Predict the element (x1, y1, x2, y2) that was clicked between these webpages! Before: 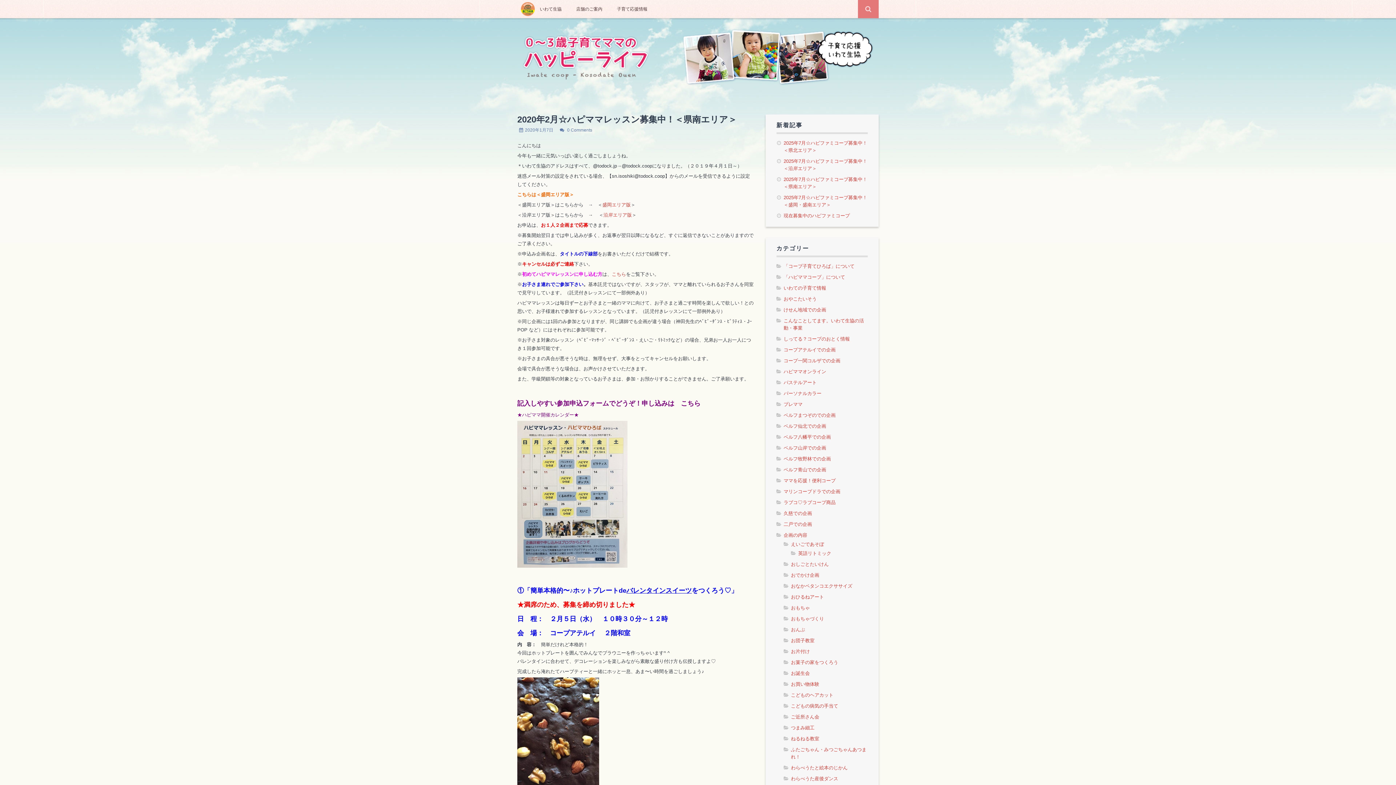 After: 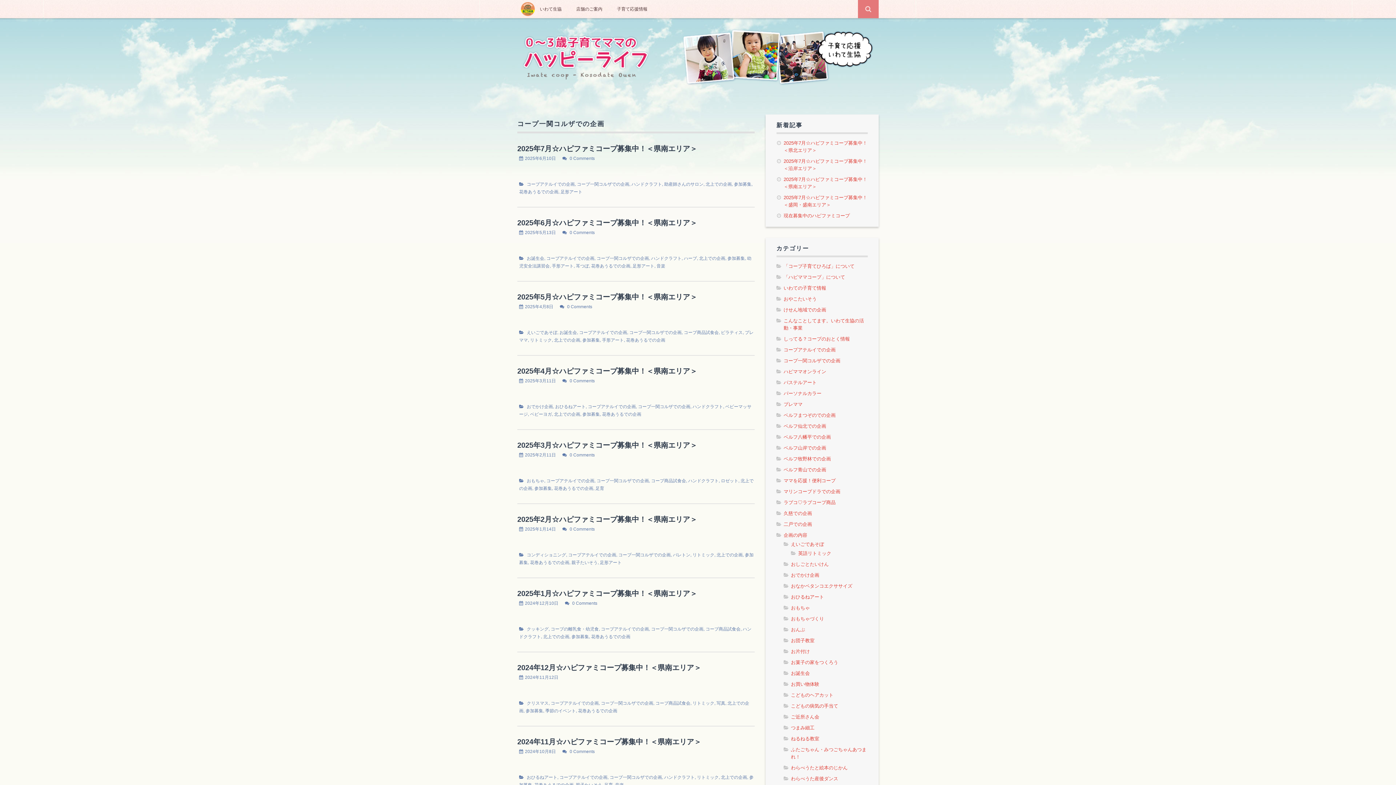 Action: bbox: (783, 358, 840, 363) label: コープ一関コルザでの企画